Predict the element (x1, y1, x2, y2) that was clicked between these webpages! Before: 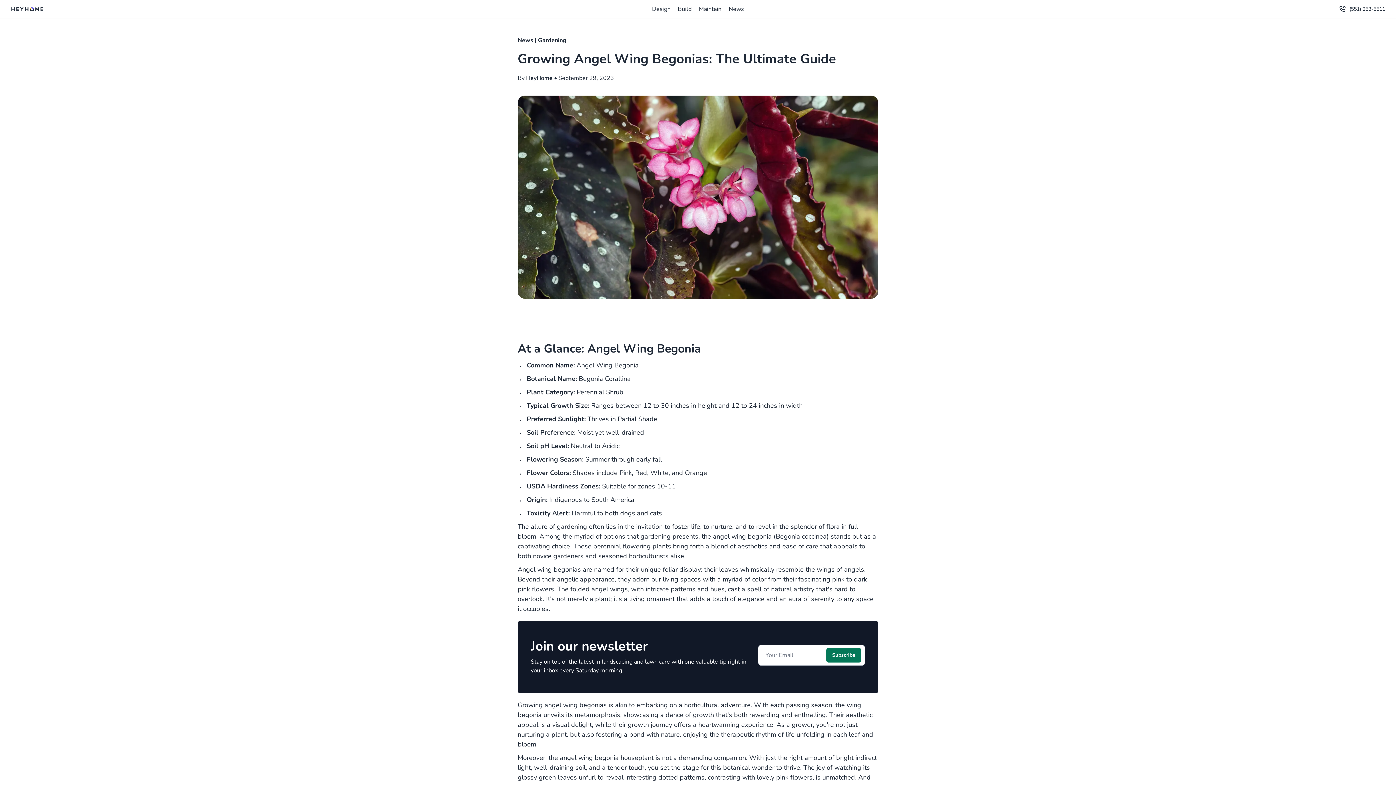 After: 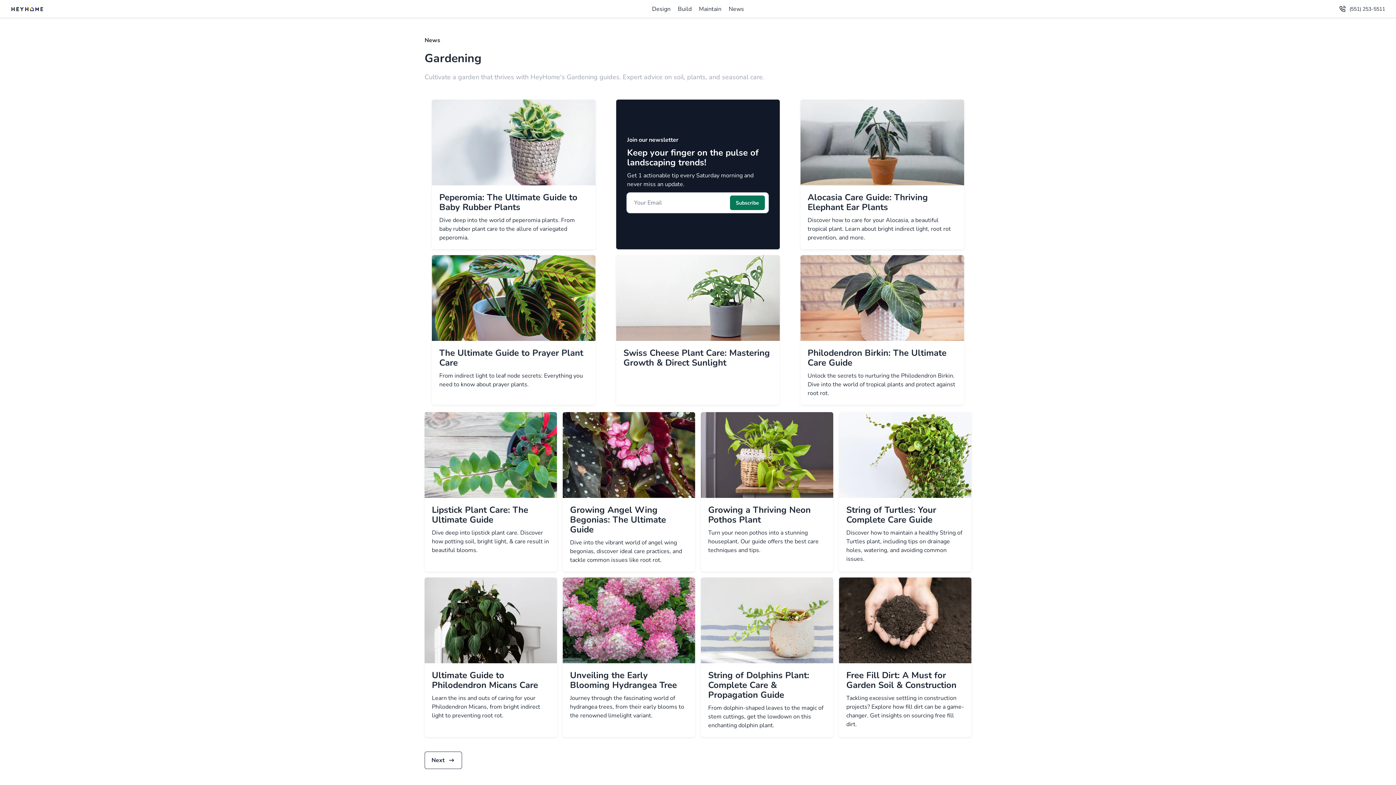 Action: bbox: (538, 36, 566, 44) label: Gardening